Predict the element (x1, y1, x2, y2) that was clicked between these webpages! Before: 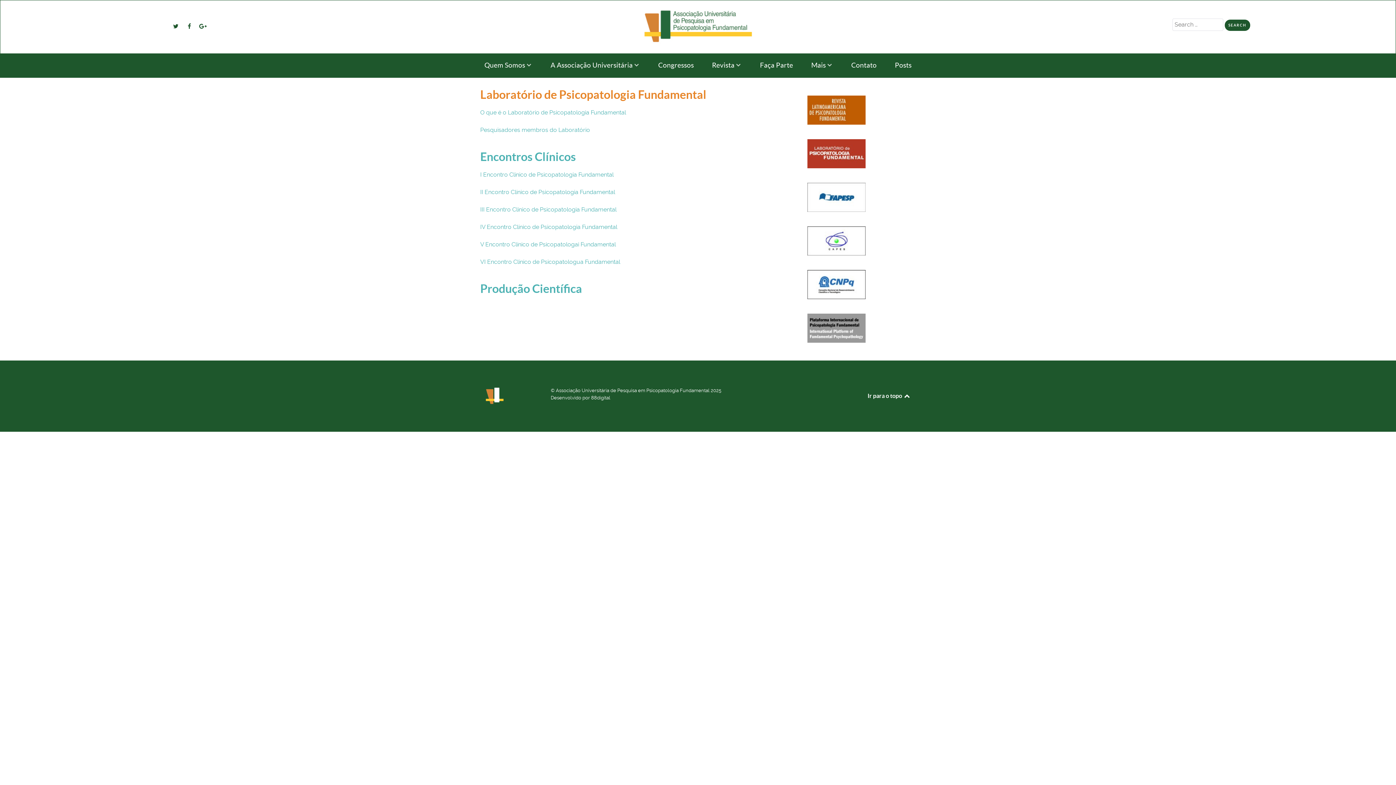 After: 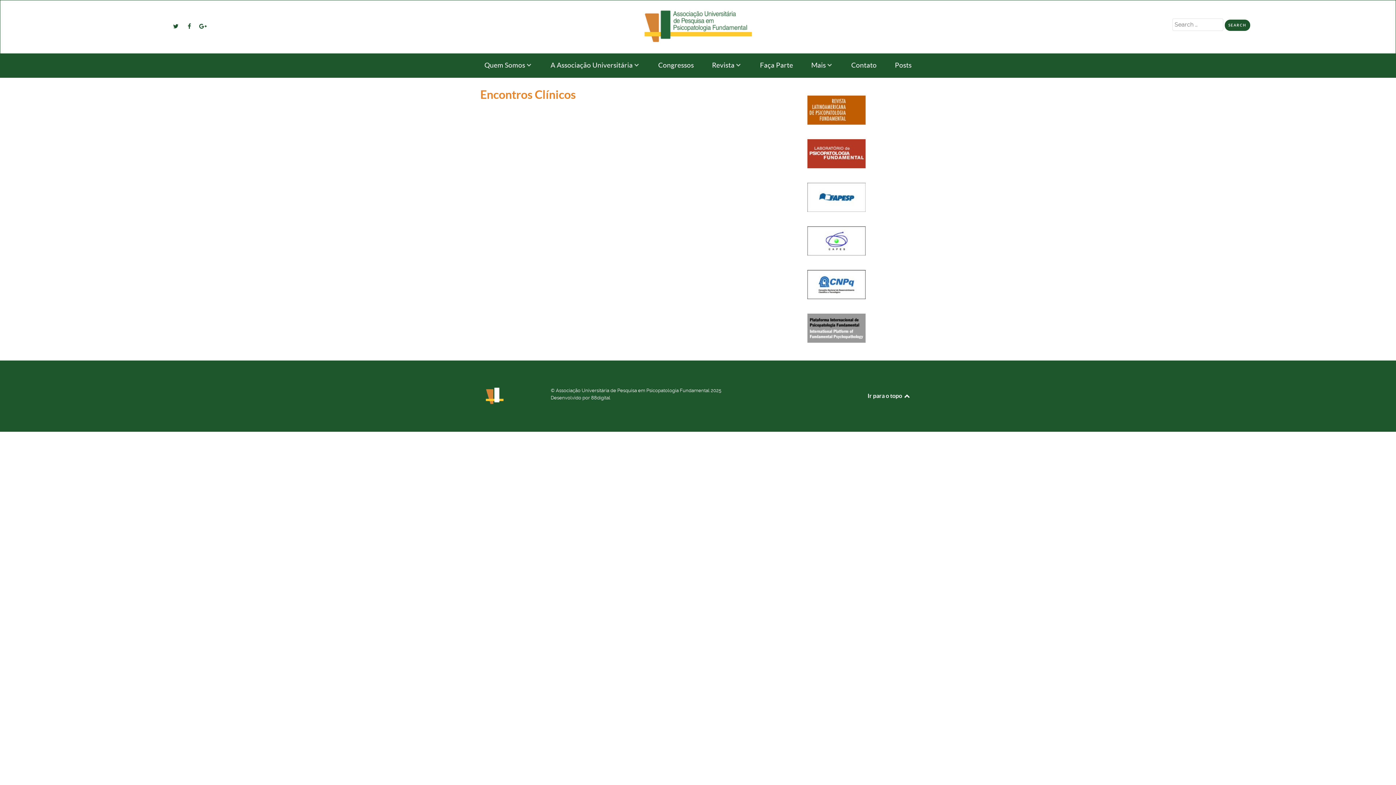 Action: label: Encontros Clínicos bbox: (480, 150, 576, 163)